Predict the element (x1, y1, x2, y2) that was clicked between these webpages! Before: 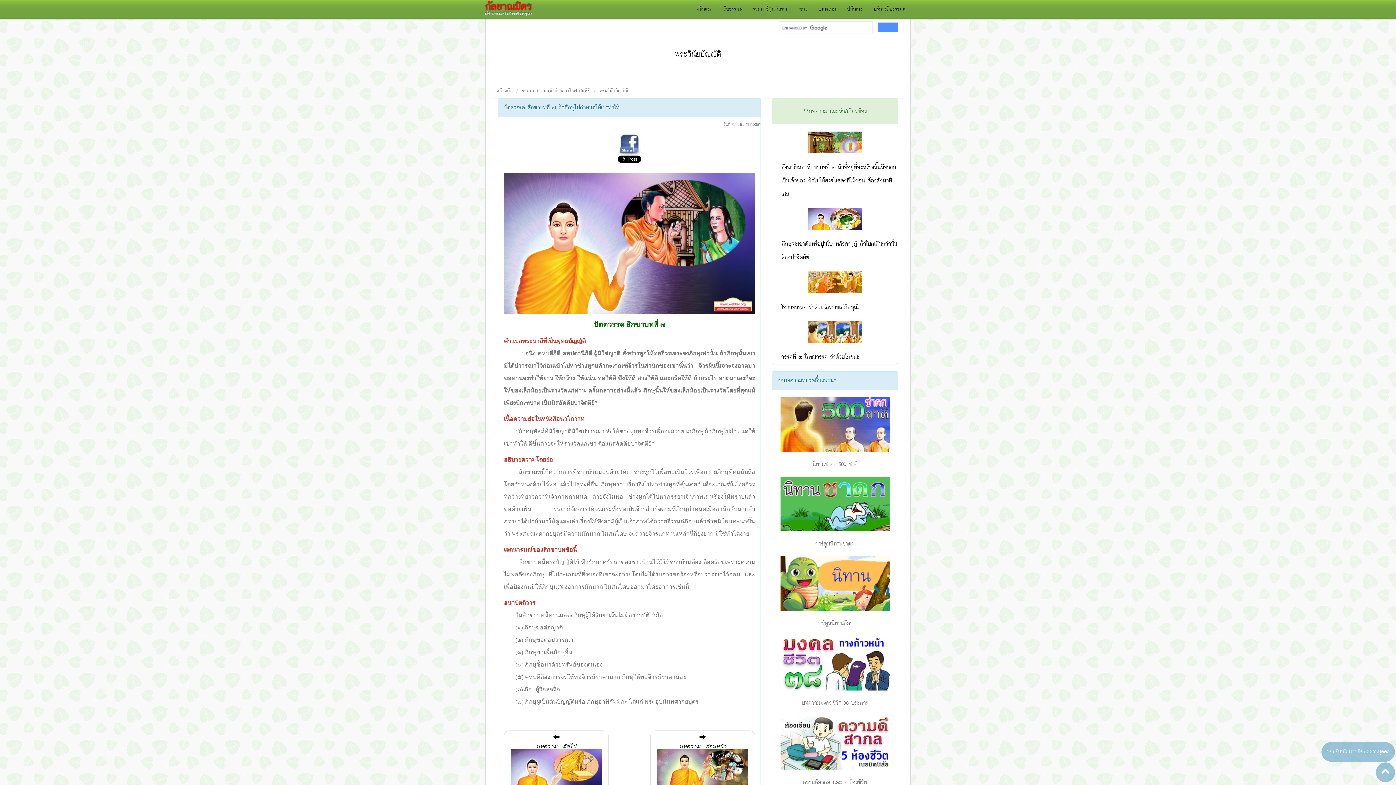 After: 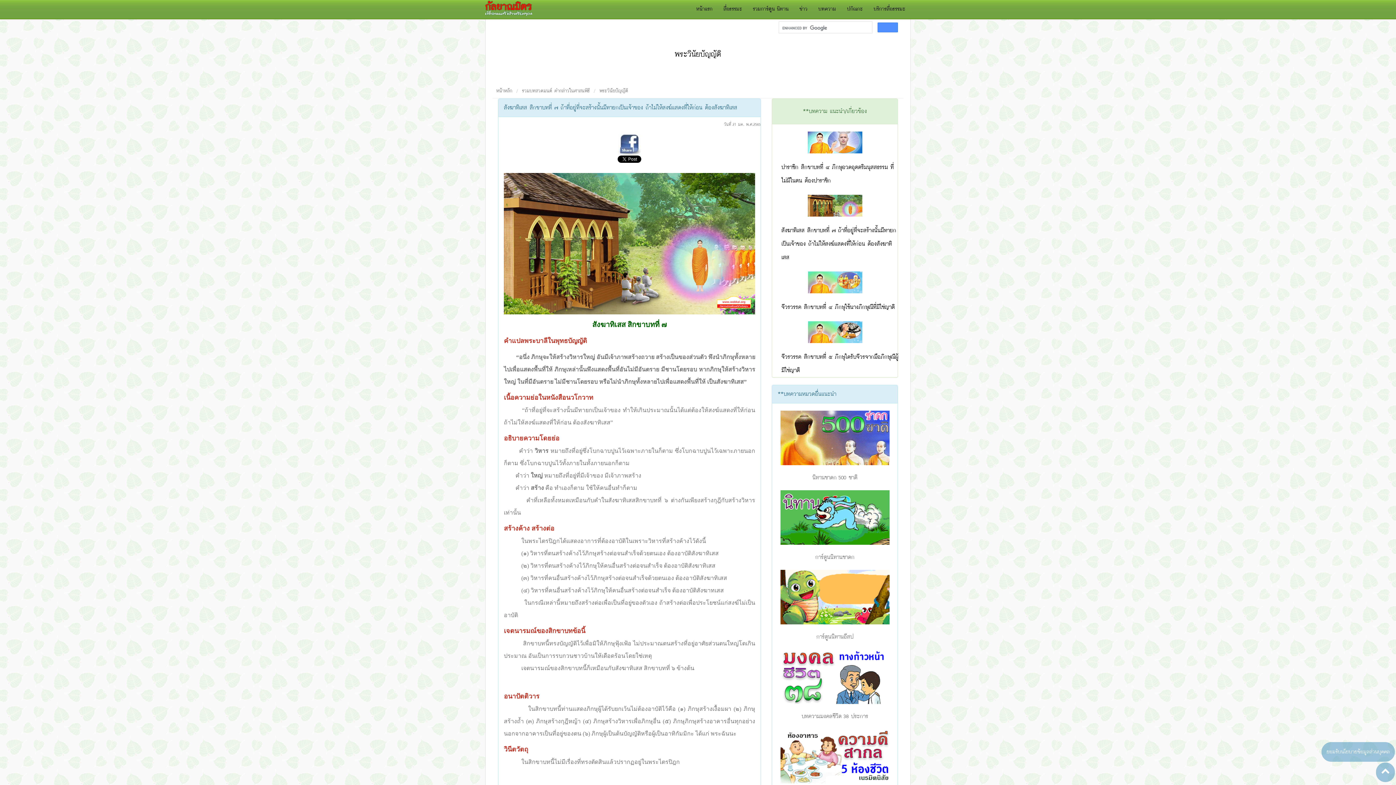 Action: bbox: (767, 131, 903, 153)